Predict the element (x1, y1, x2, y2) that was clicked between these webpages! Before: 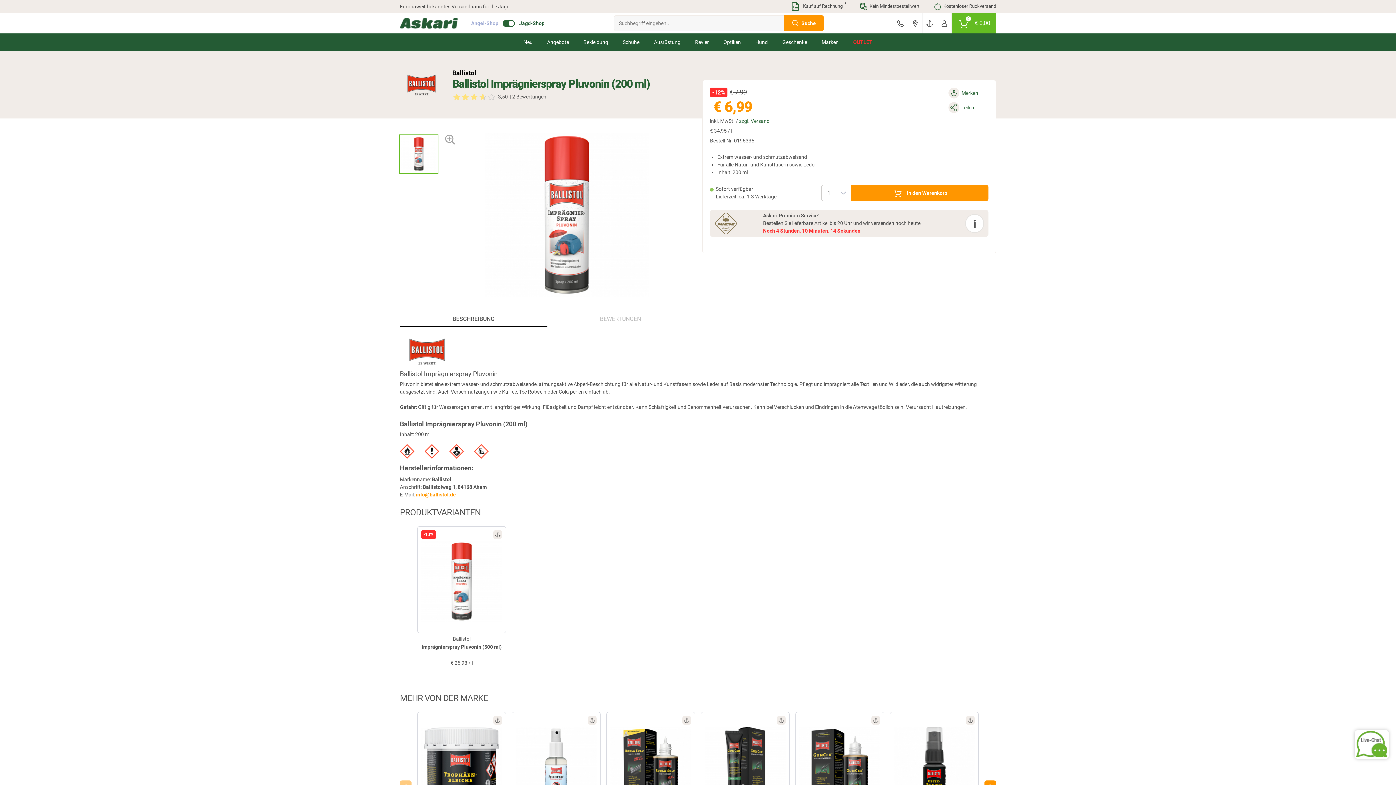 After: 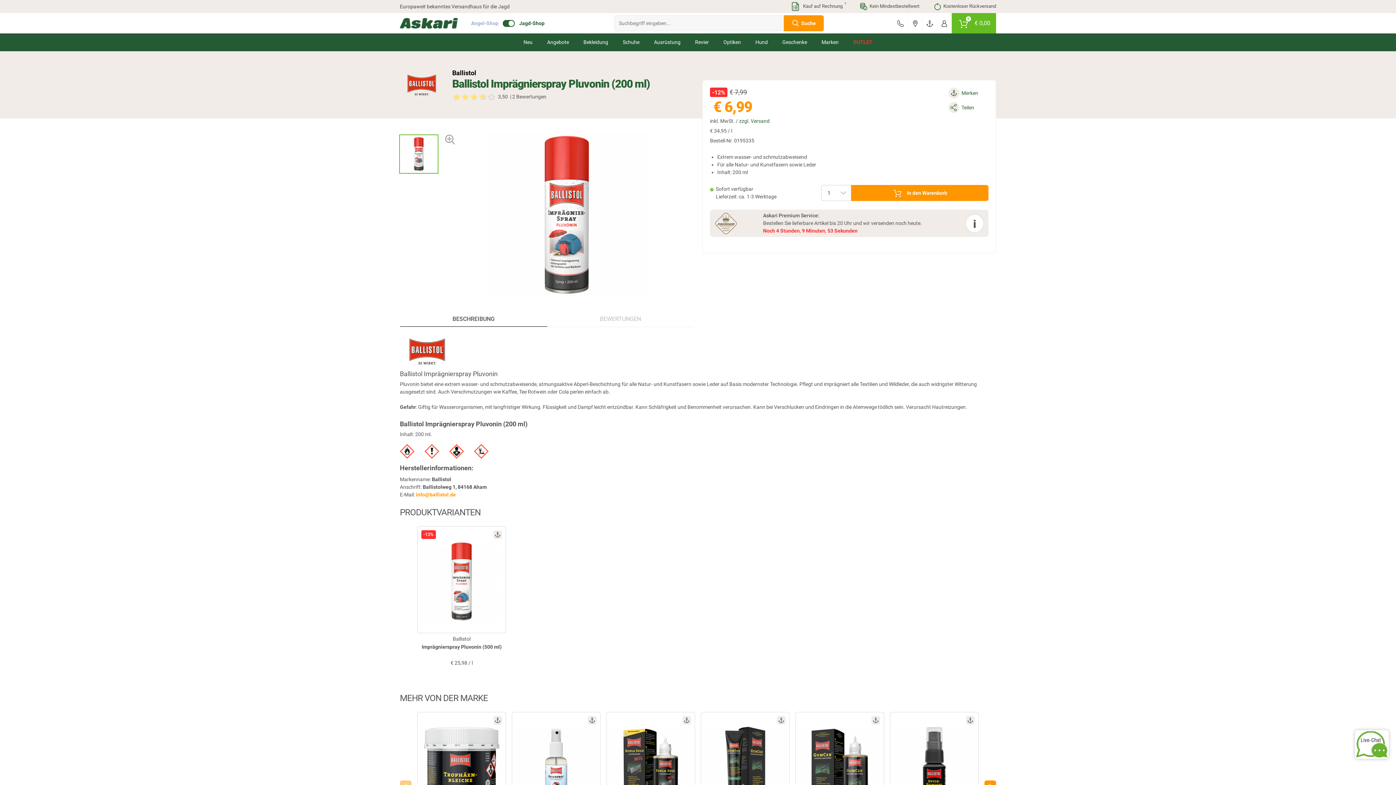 Action: bbox: (739, 117, 769, 125) label: zzgl. Versand